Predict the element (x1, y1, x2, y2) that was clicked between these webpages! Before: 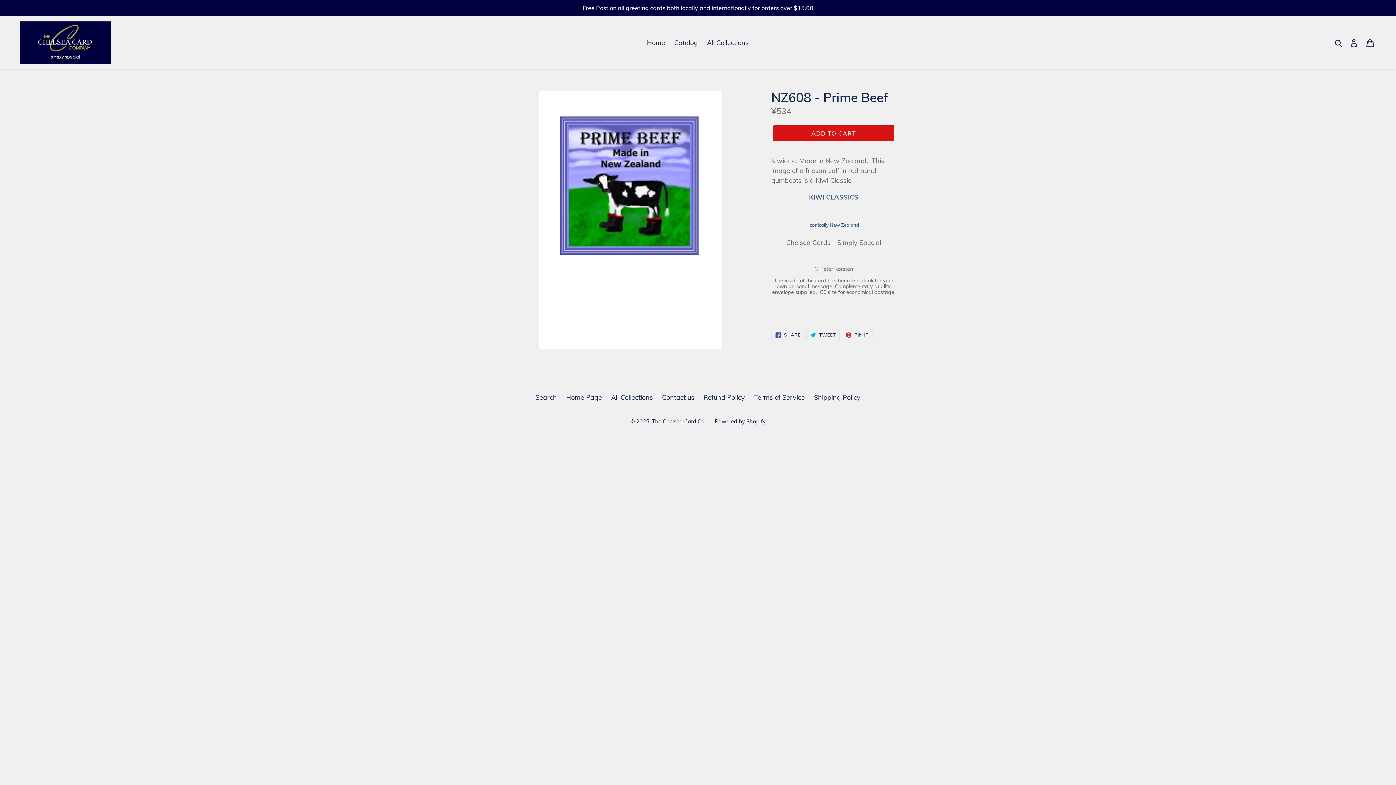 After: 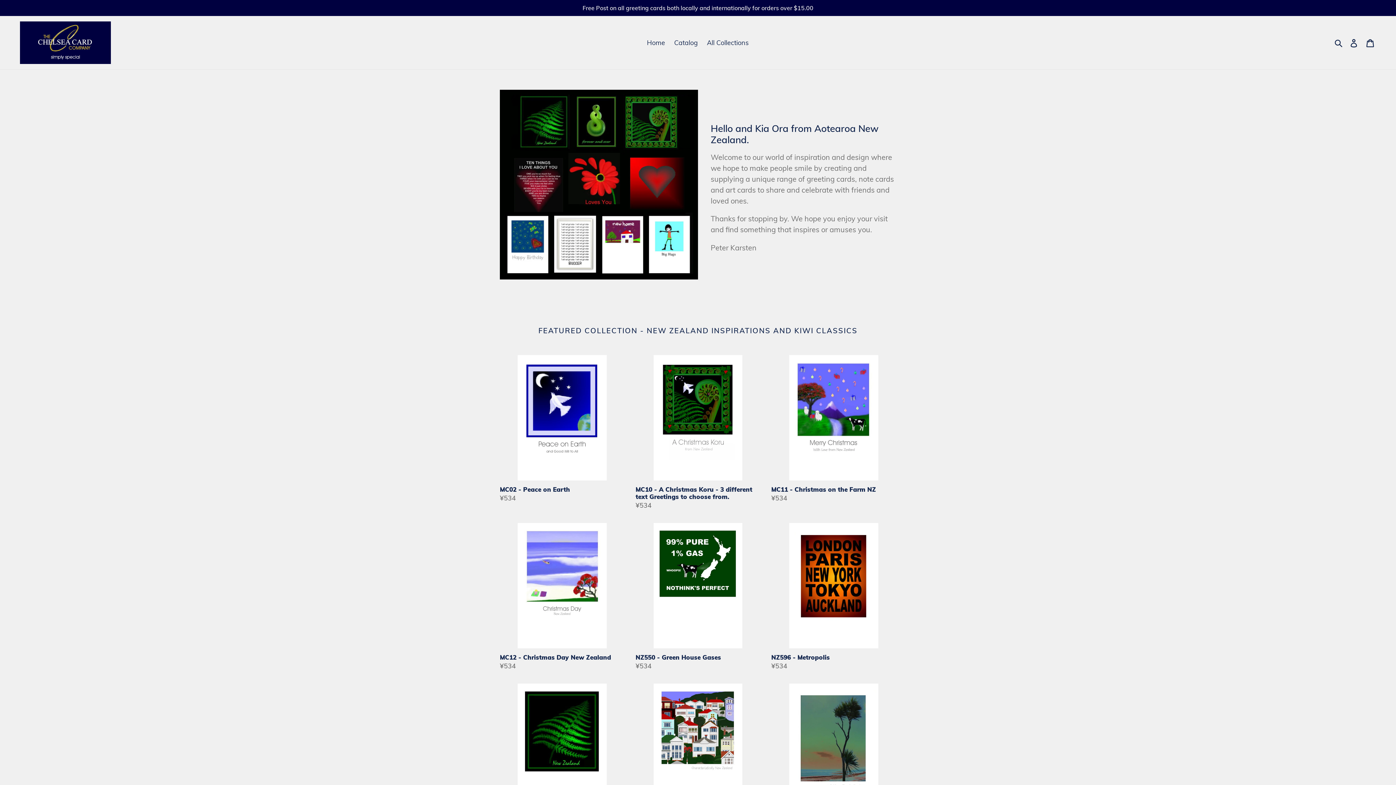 Action: bbox: (566, 393, 602, 401) label: Home Page